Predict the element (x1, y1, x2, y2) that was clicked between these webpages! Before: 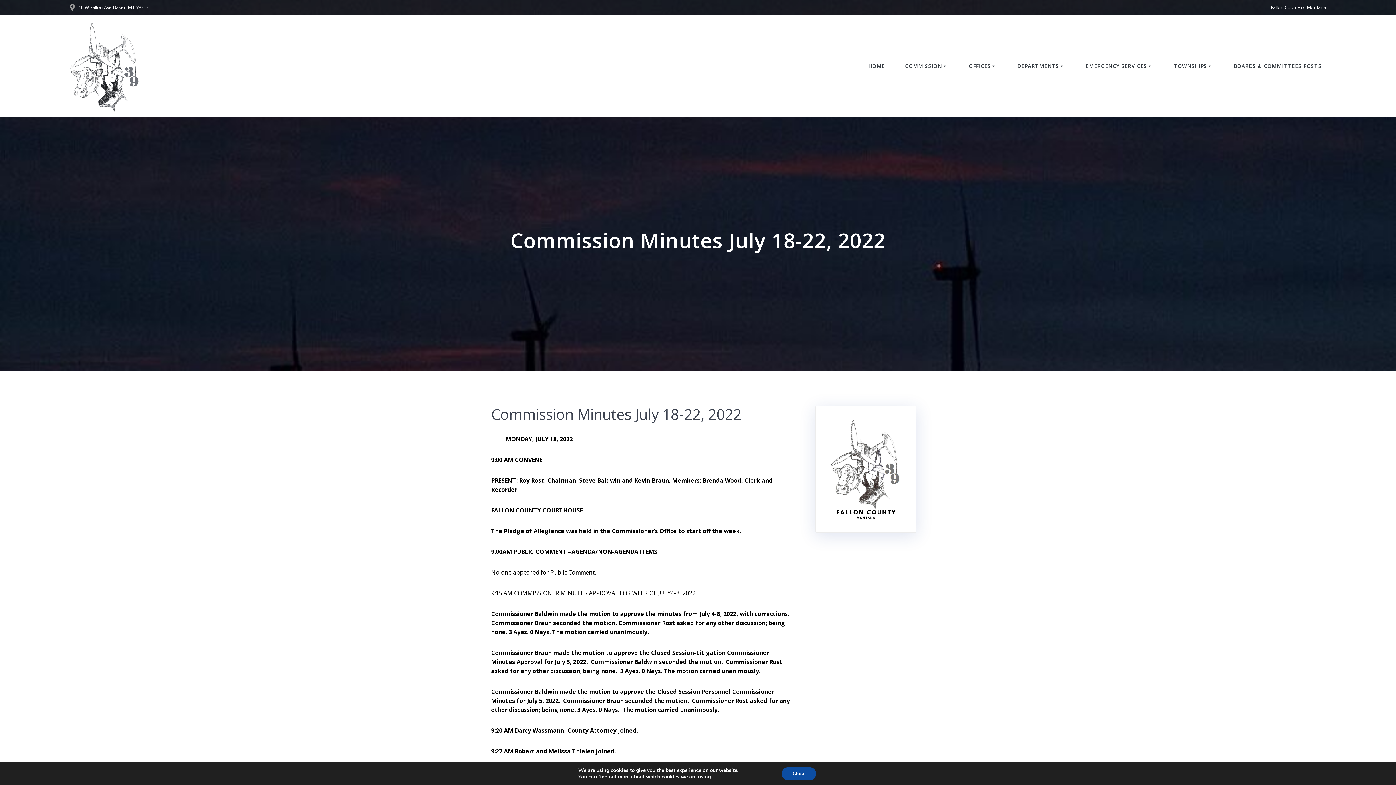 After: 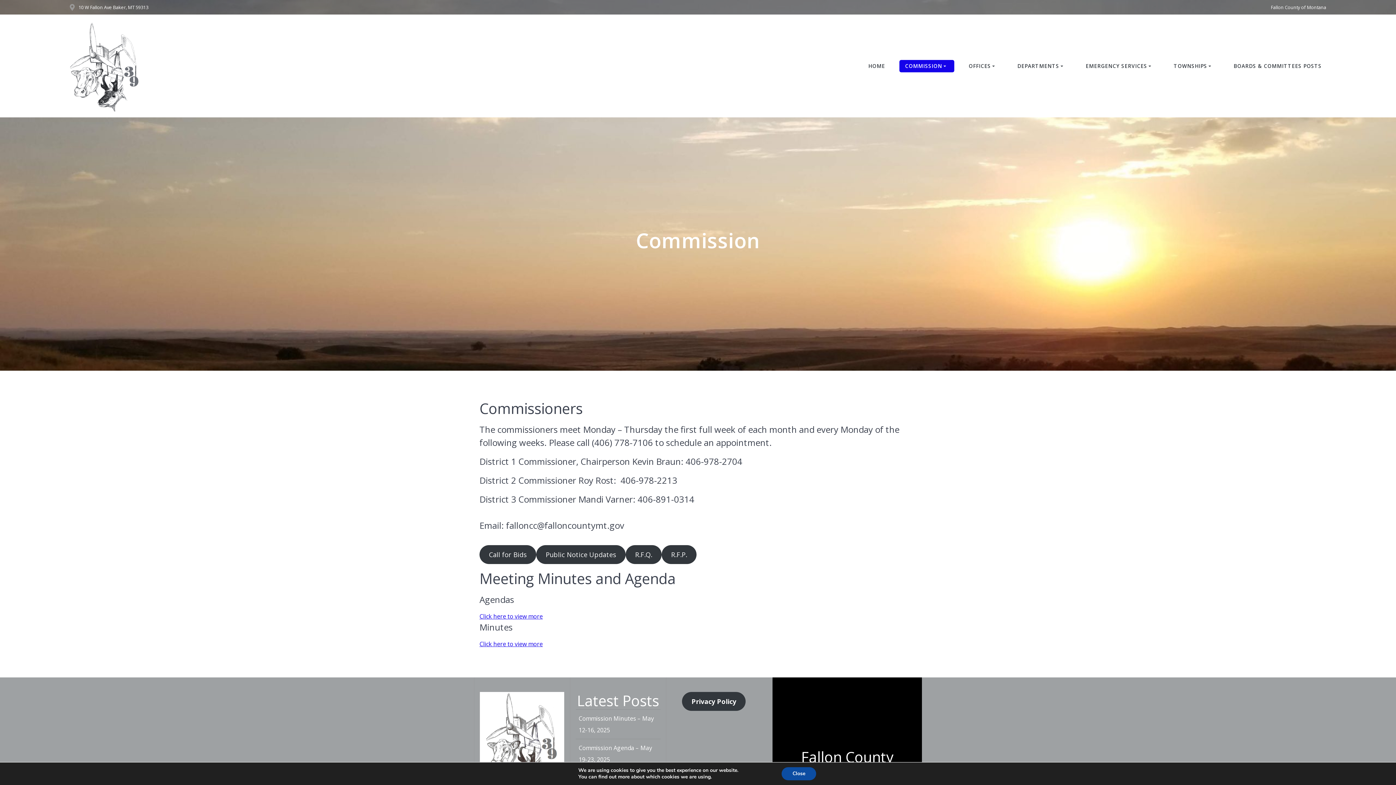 Action: label: COMMISSION bbox: (900, 60, 953, 71)